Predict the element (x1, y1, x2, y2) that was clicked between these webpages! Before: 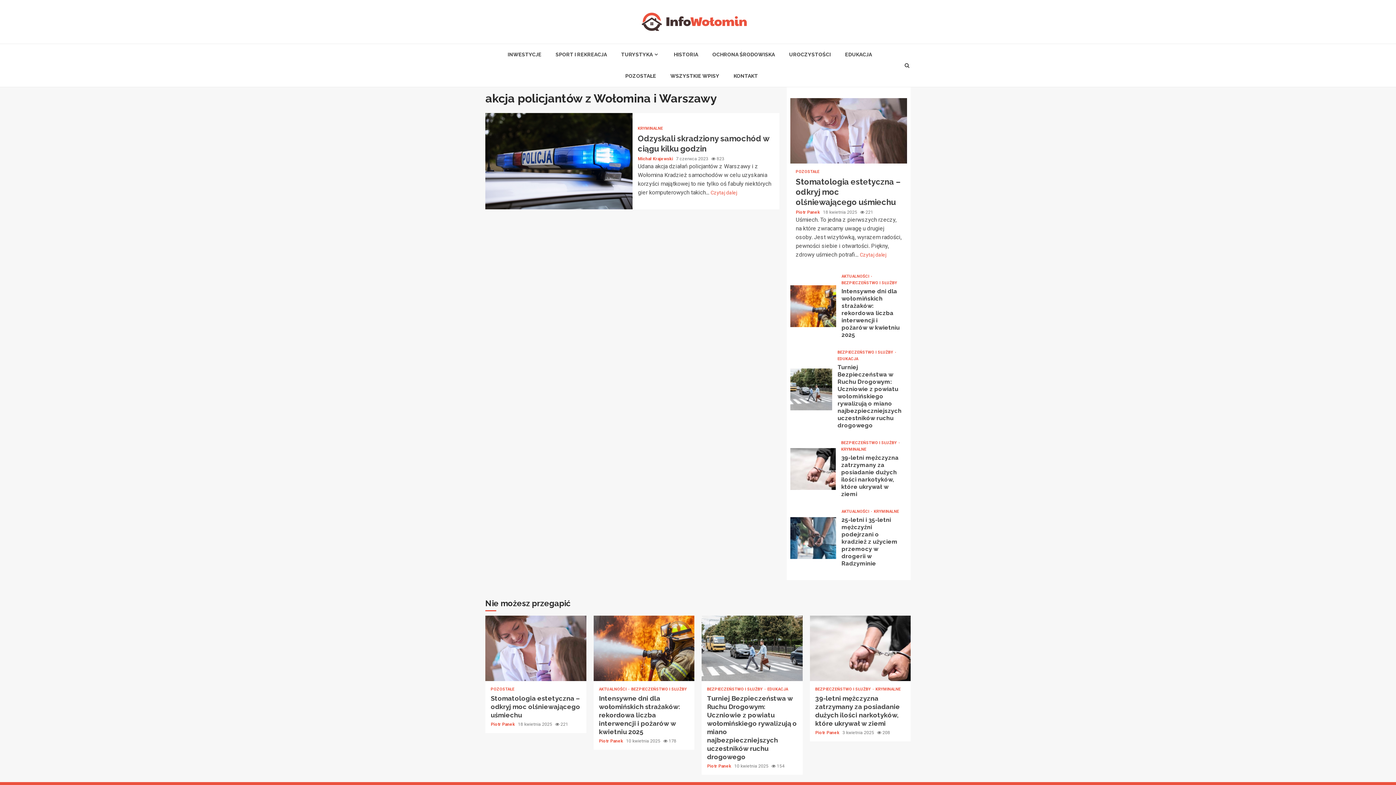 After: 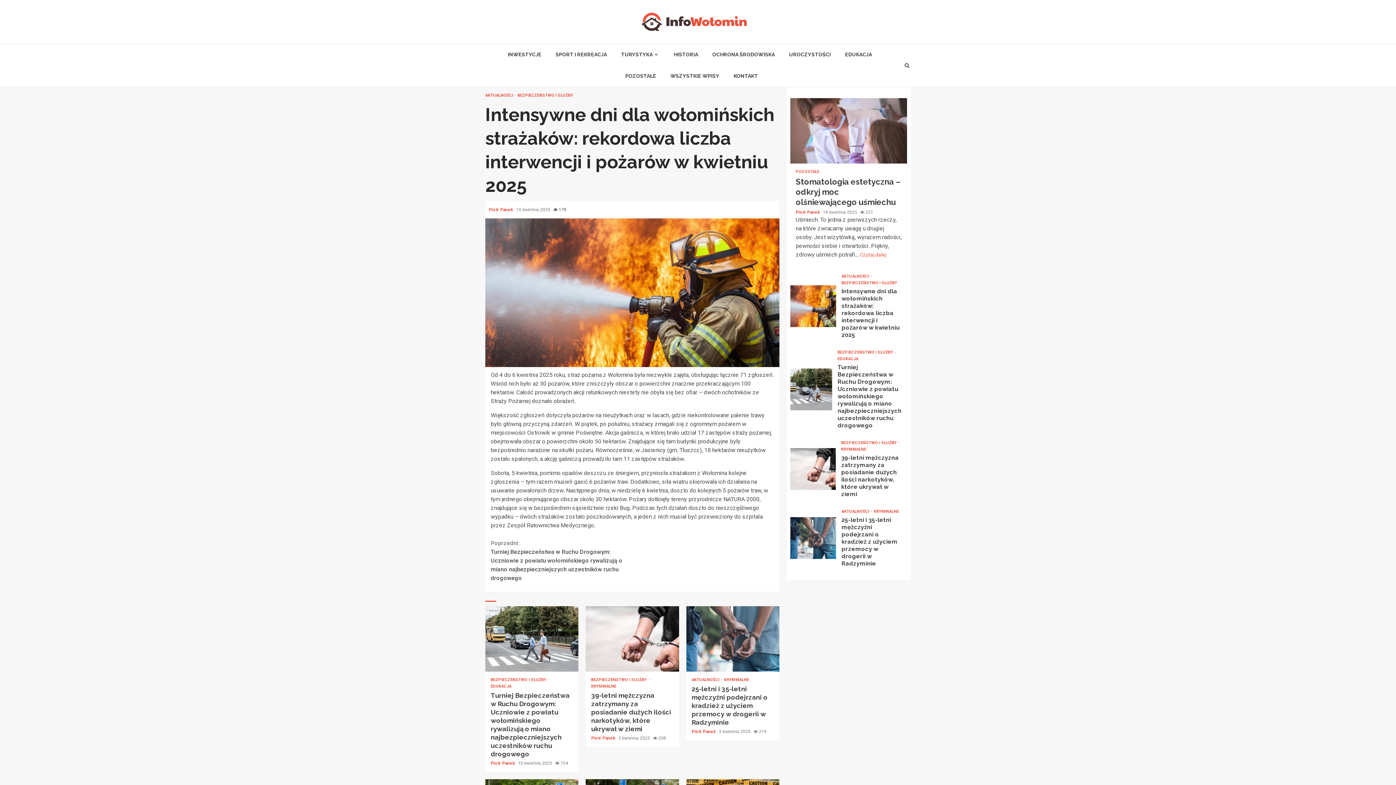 Action: label: Intensywne dni dla wołomińskich strażaków: rekordowa liczba interwencji i pożarów w kwietniu 2025 bbox: (841, 288, 899, 338)